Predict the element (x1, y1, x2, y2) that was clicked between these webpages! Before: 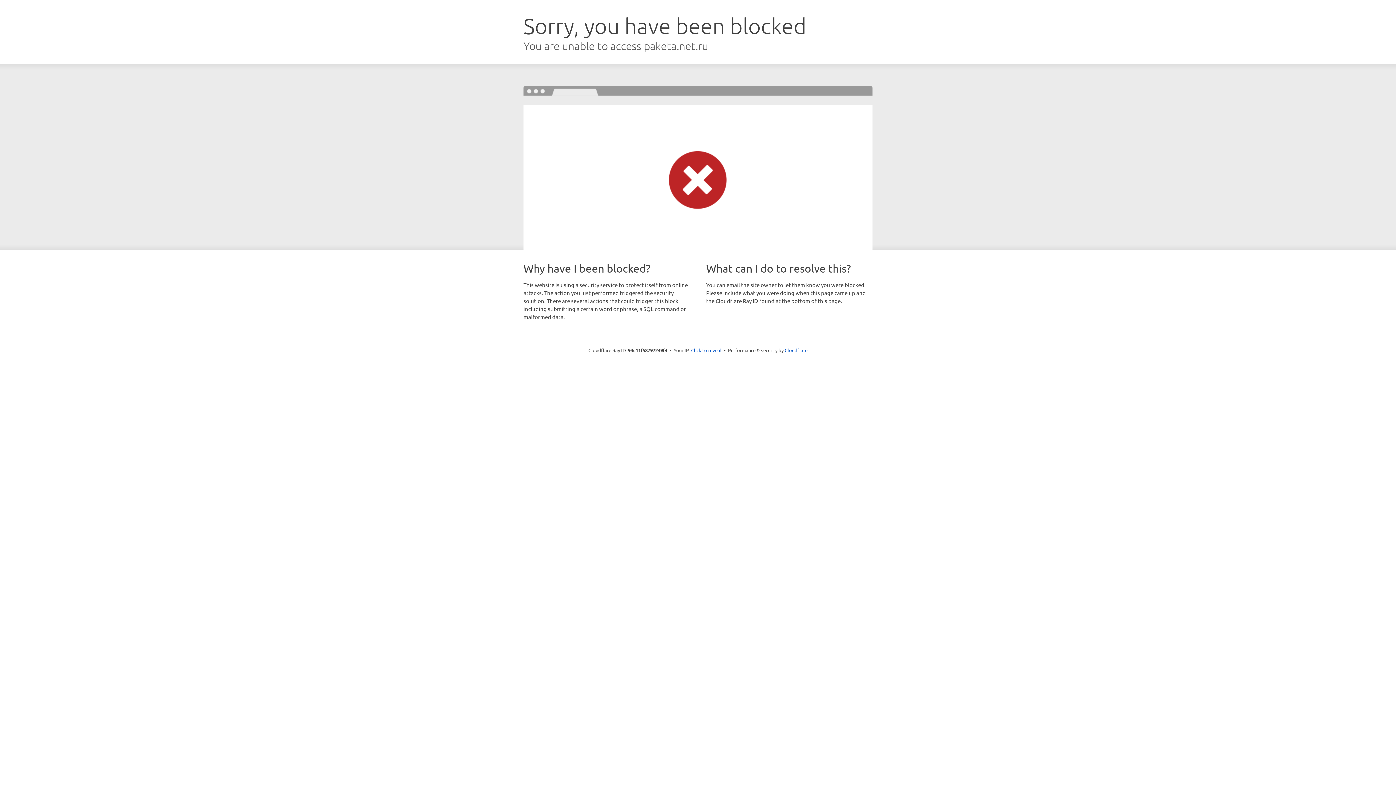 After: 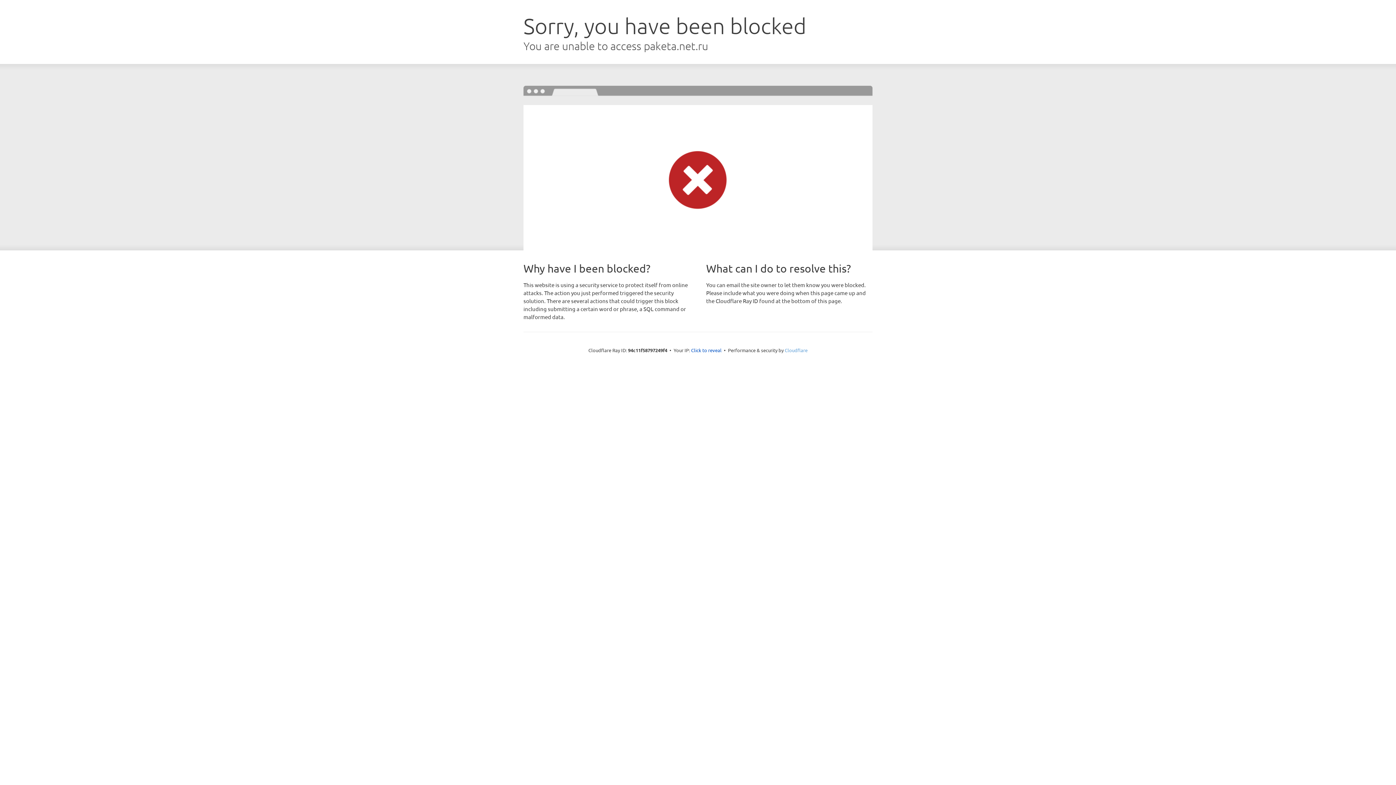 Action: bbox: (784, 347, 807, 353) label: Cloudflare